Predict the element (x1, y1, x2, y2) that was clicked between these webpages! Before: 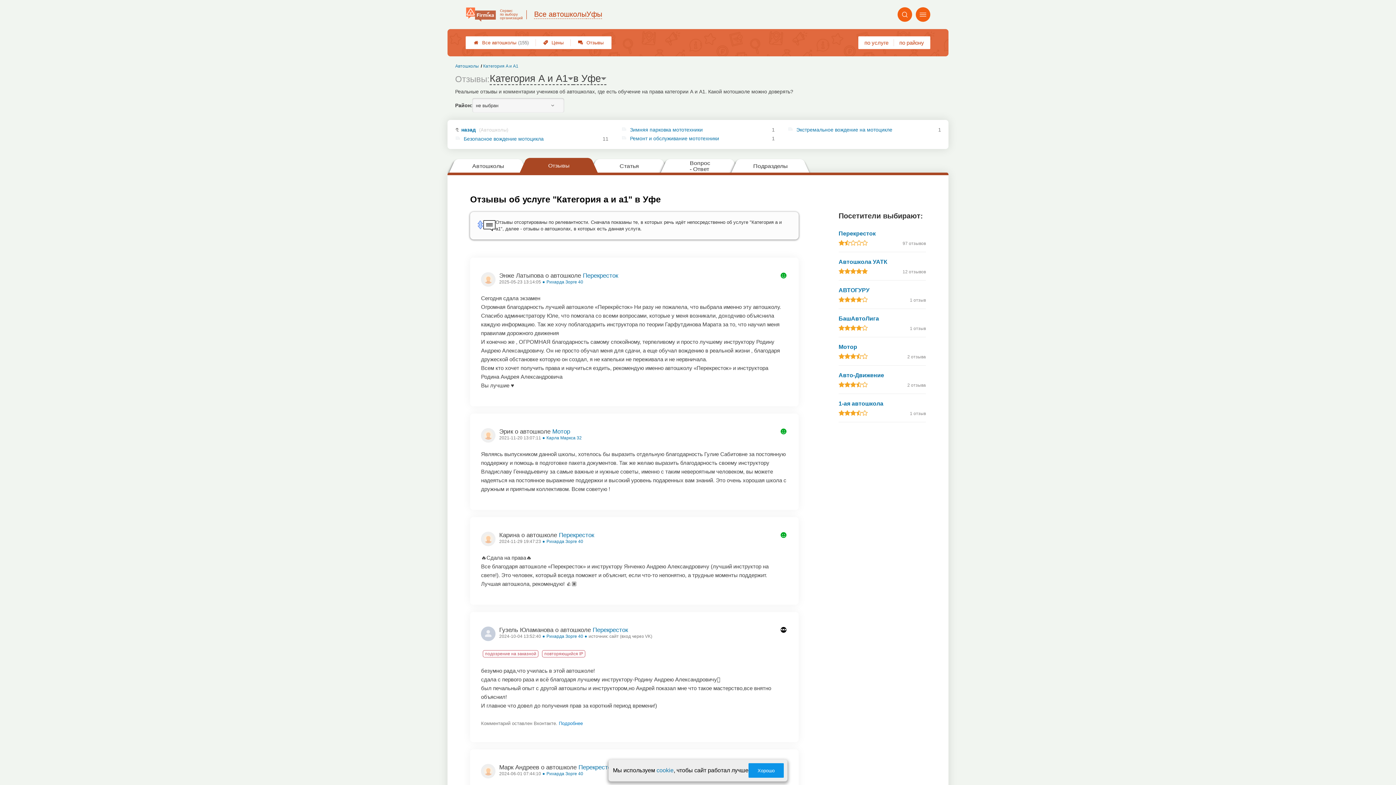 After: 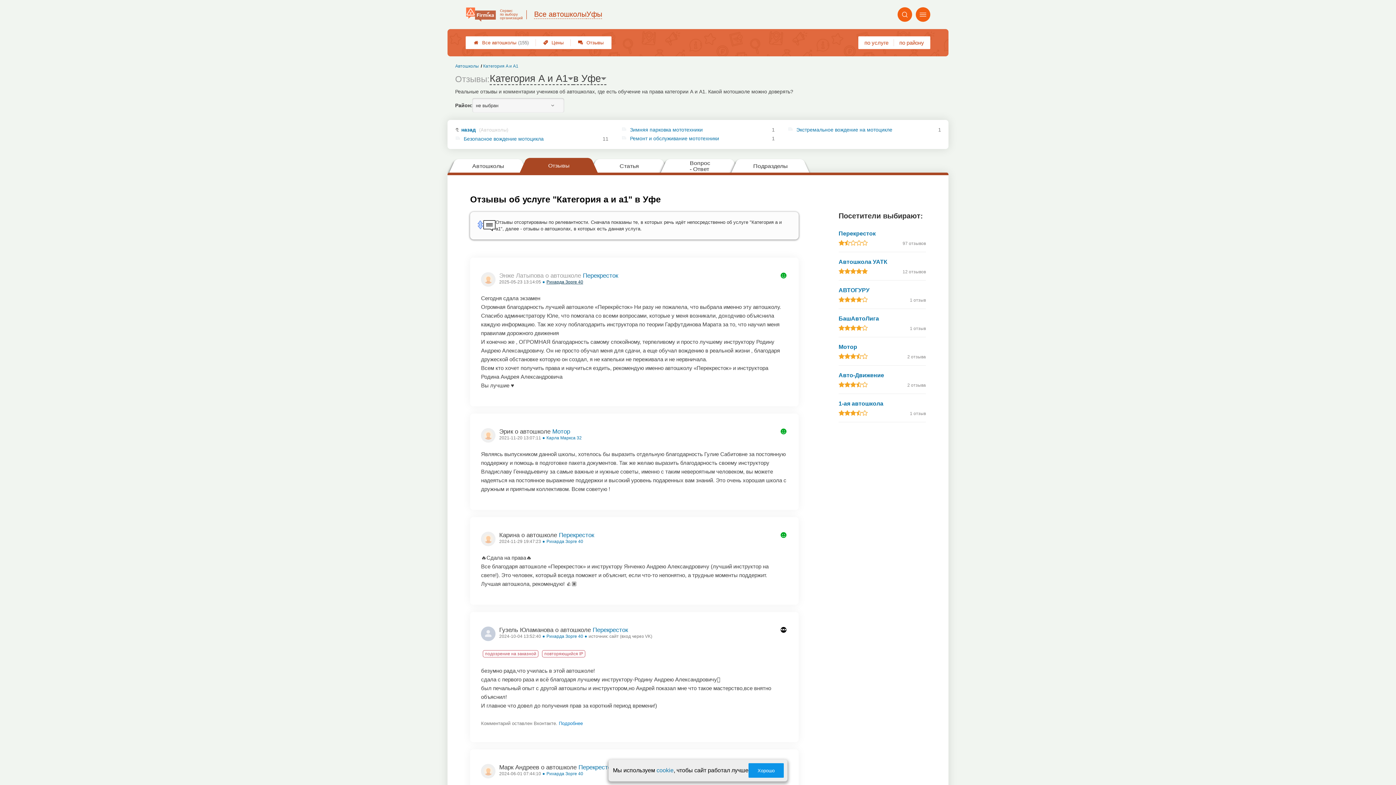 Action: bbox: (546, 279, 583, 284) label: Рихарда Зорге 40